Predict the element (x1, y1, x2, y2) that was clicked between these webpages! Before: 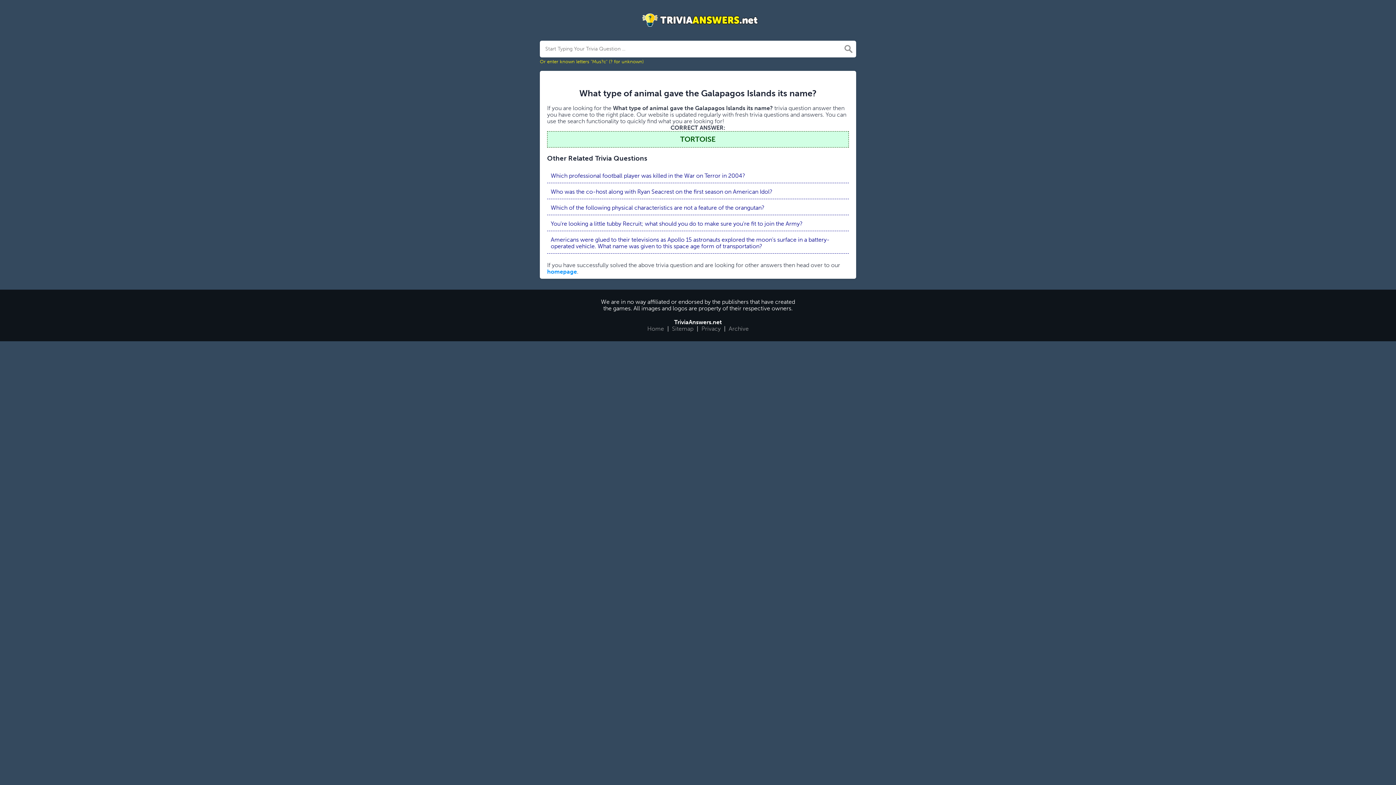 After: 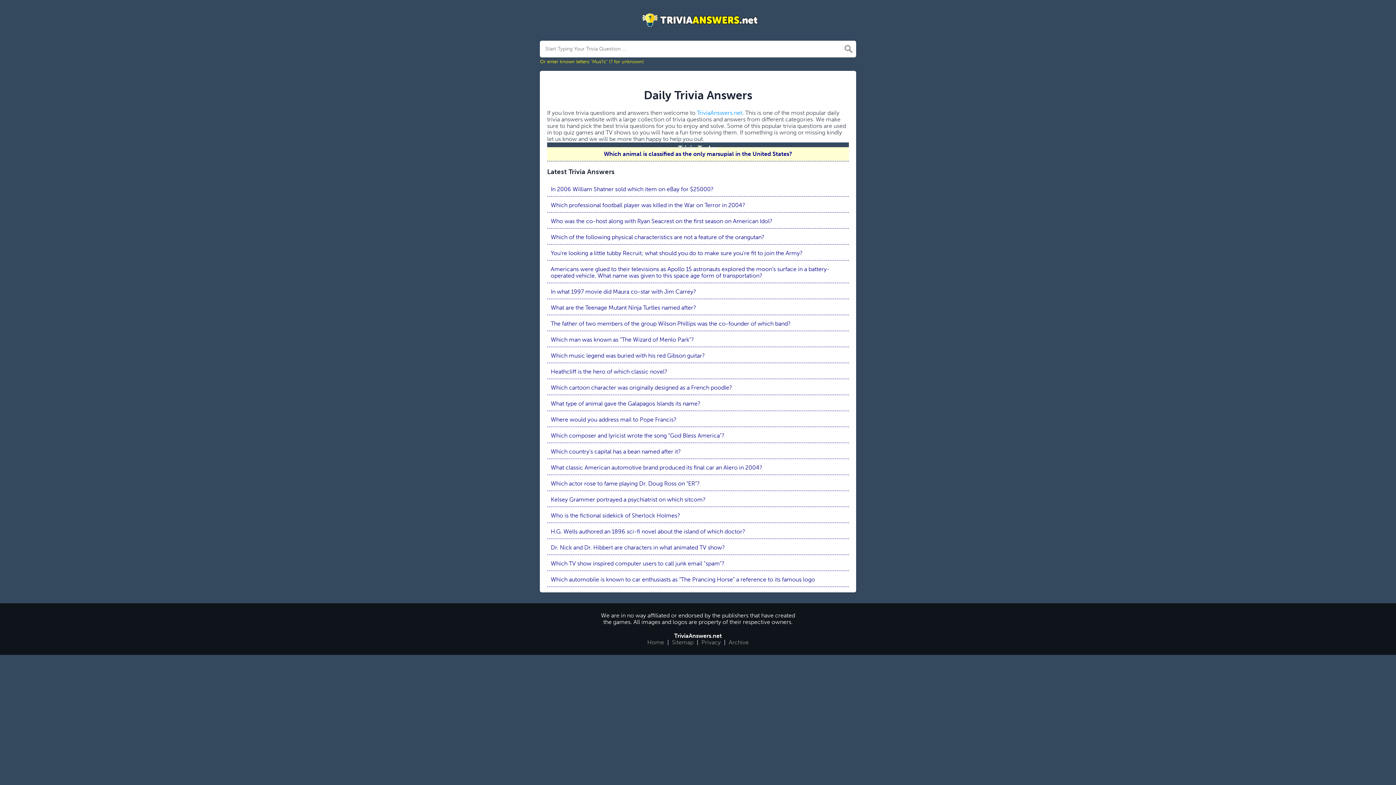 Action: bbox: (540, 10, 856, 29)